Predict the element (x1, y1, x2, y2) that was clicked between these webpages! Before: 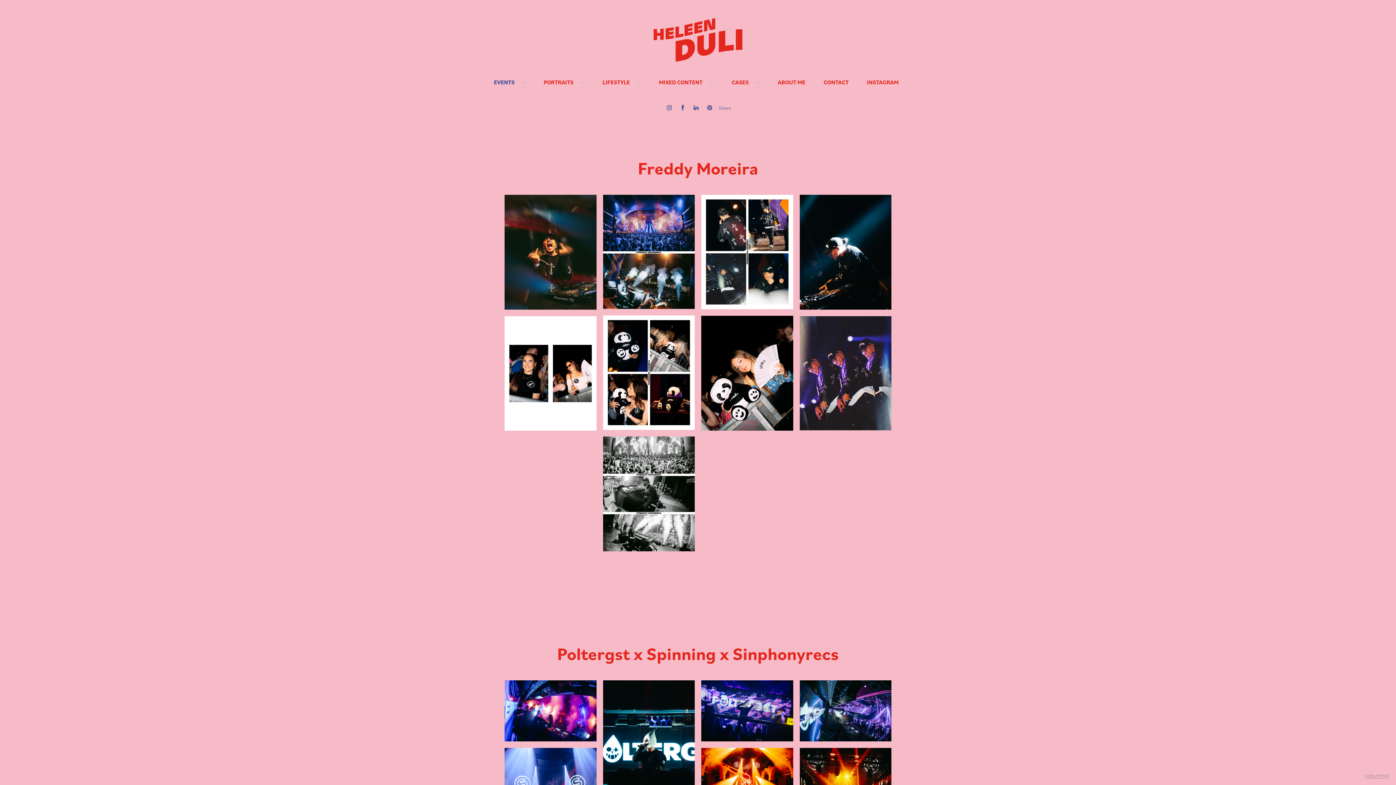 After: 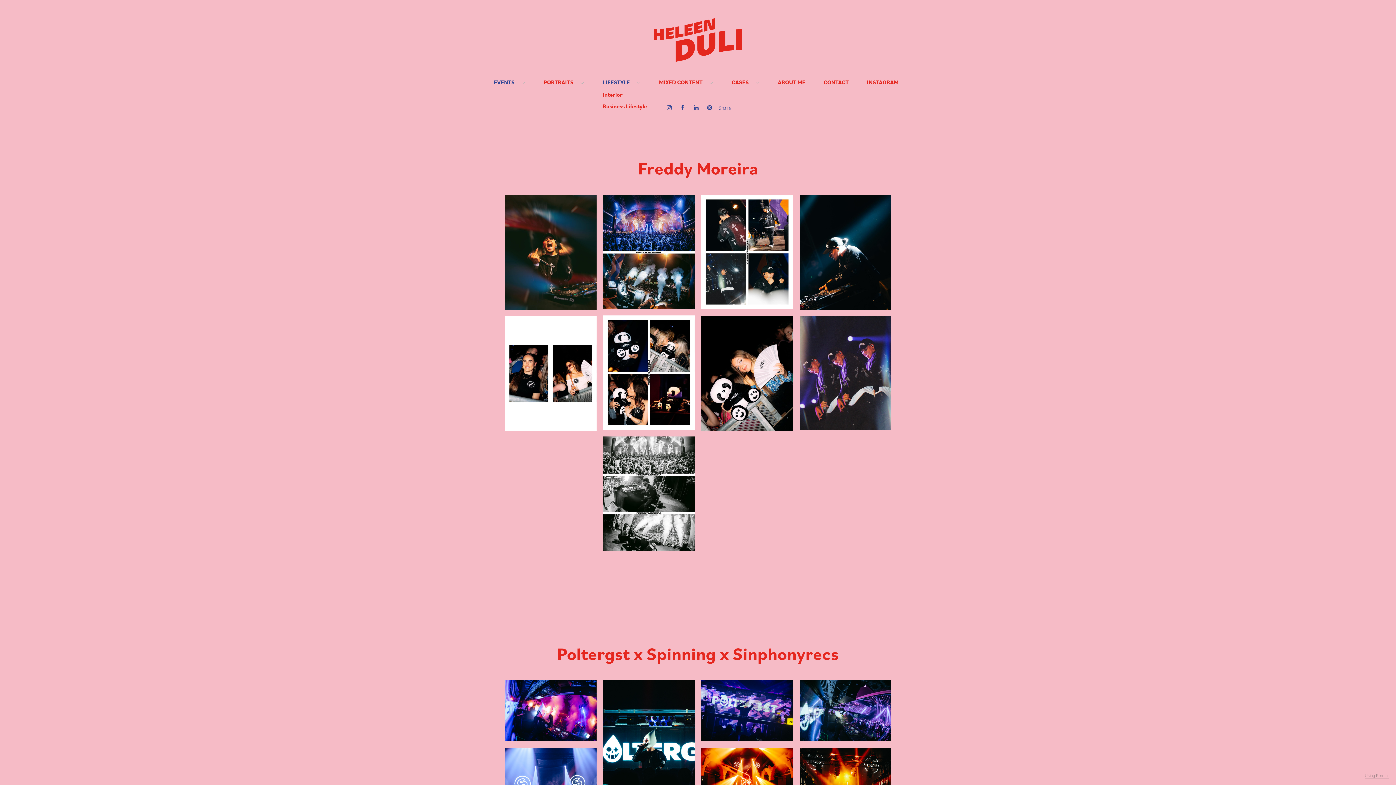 Action: bbox: (602, 78, 640, 85) label: LIFESTYLE